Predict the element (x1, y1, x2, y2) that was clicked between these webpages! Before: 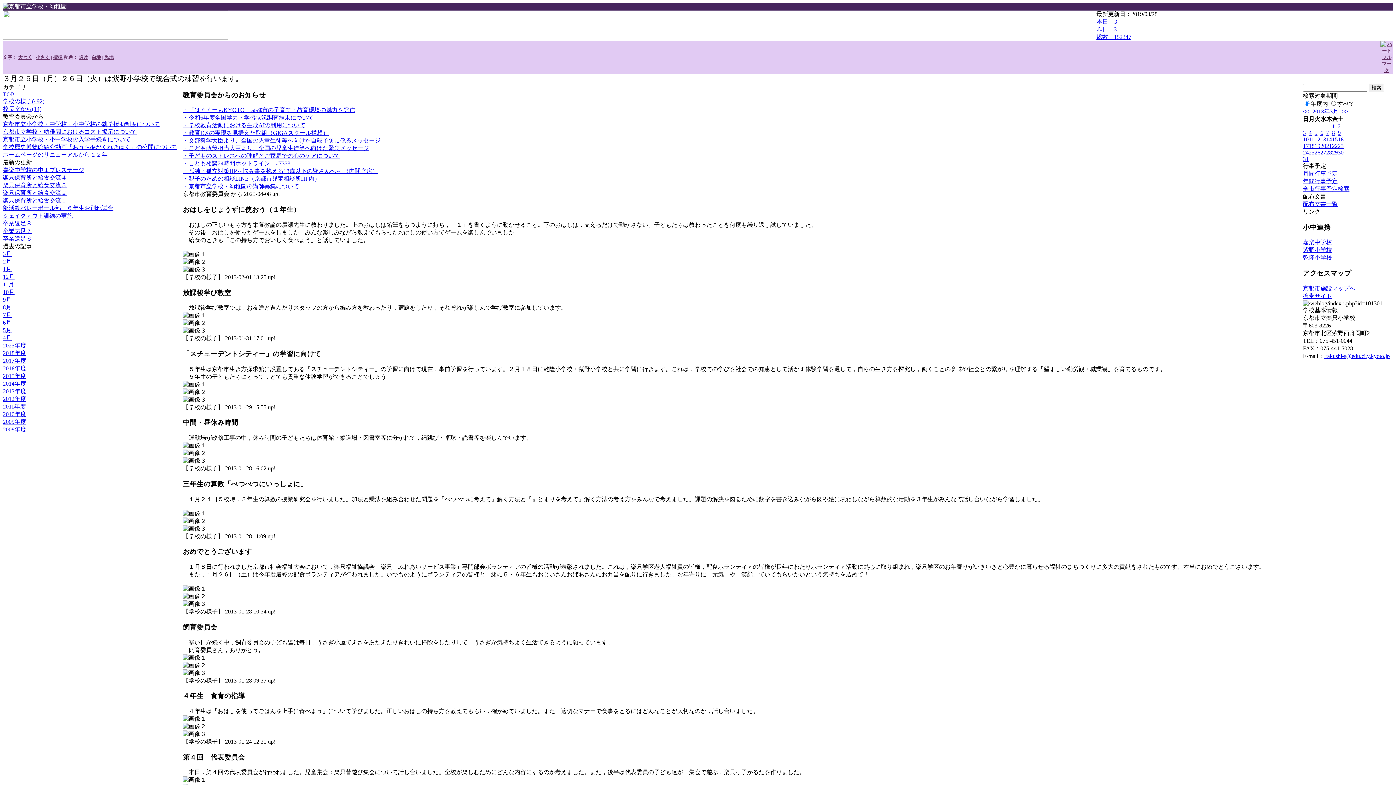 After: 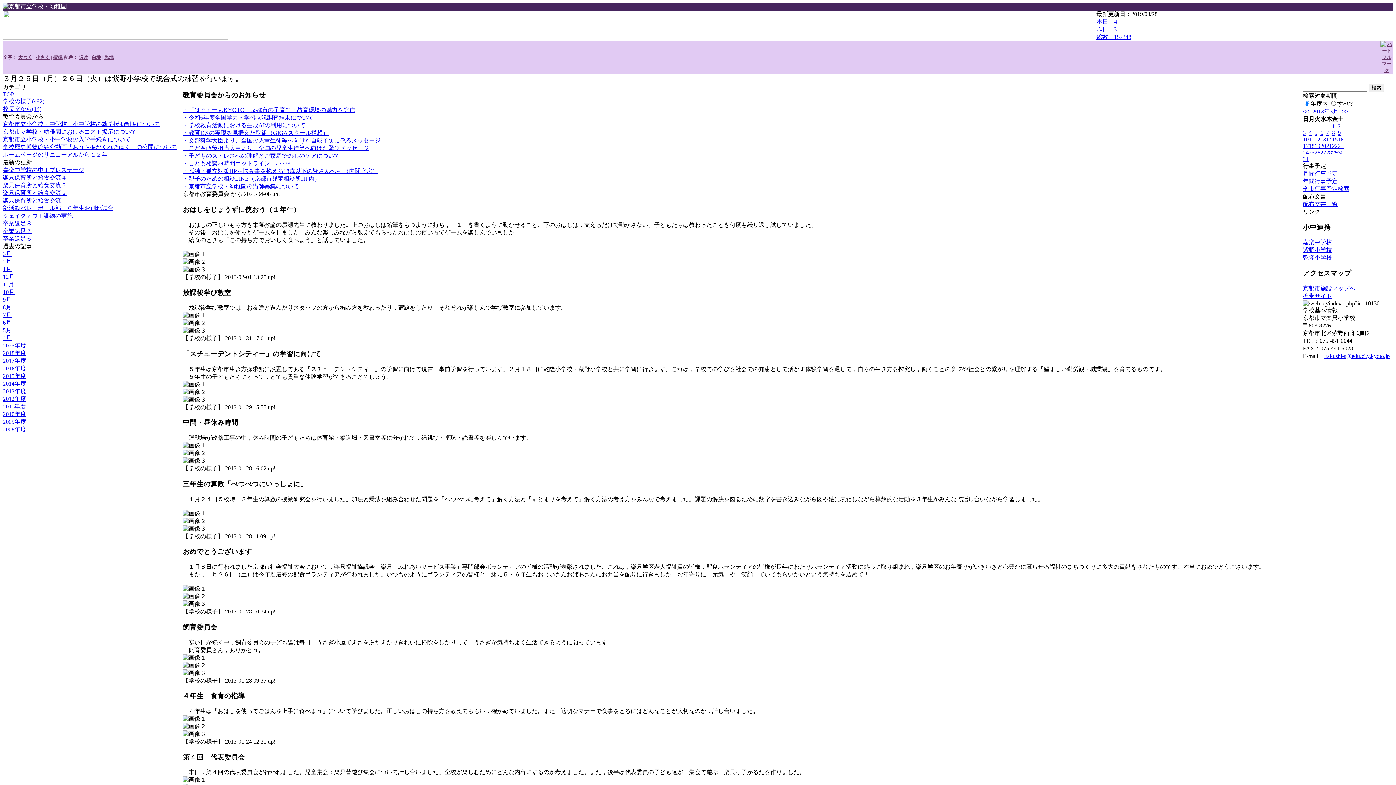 Action: label: 白地 bbox: (91, 54, 101, 60)